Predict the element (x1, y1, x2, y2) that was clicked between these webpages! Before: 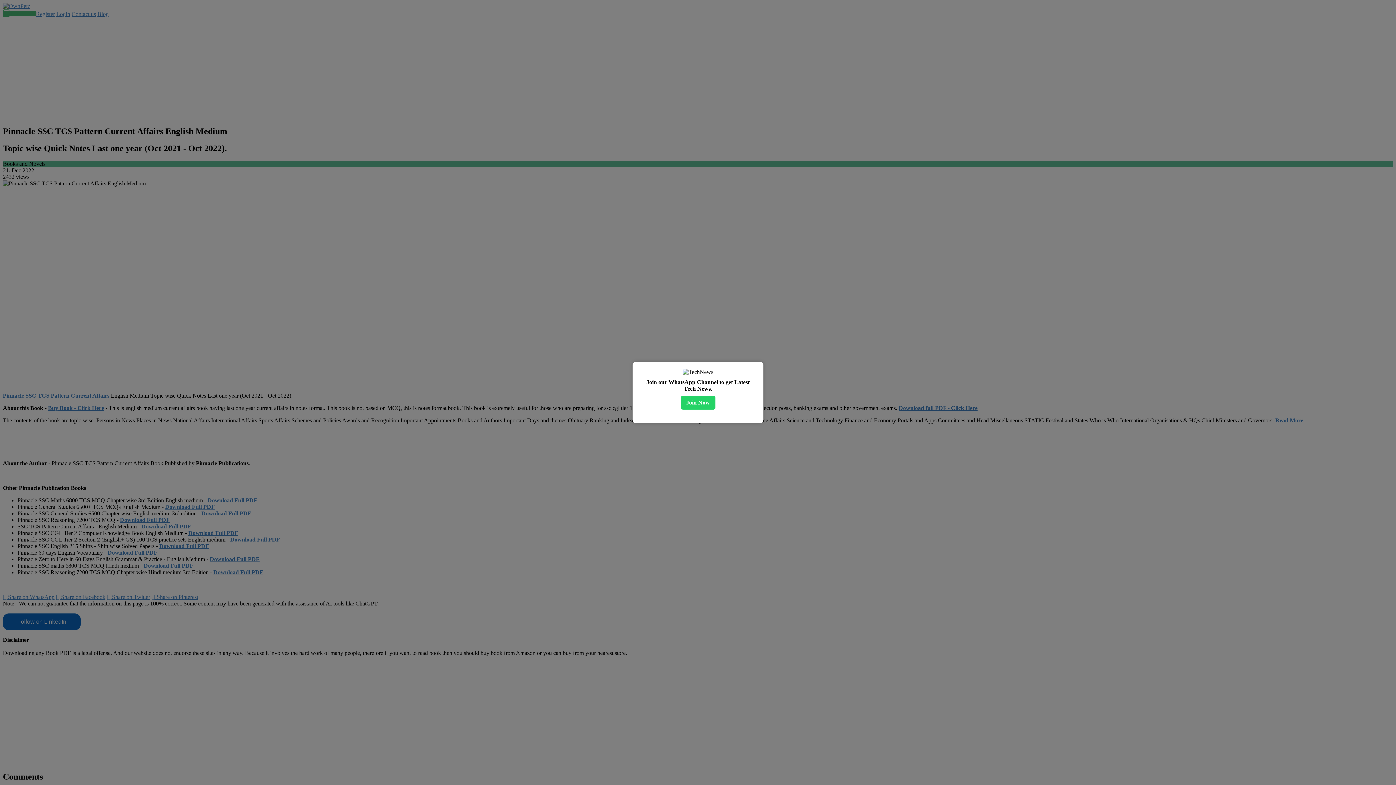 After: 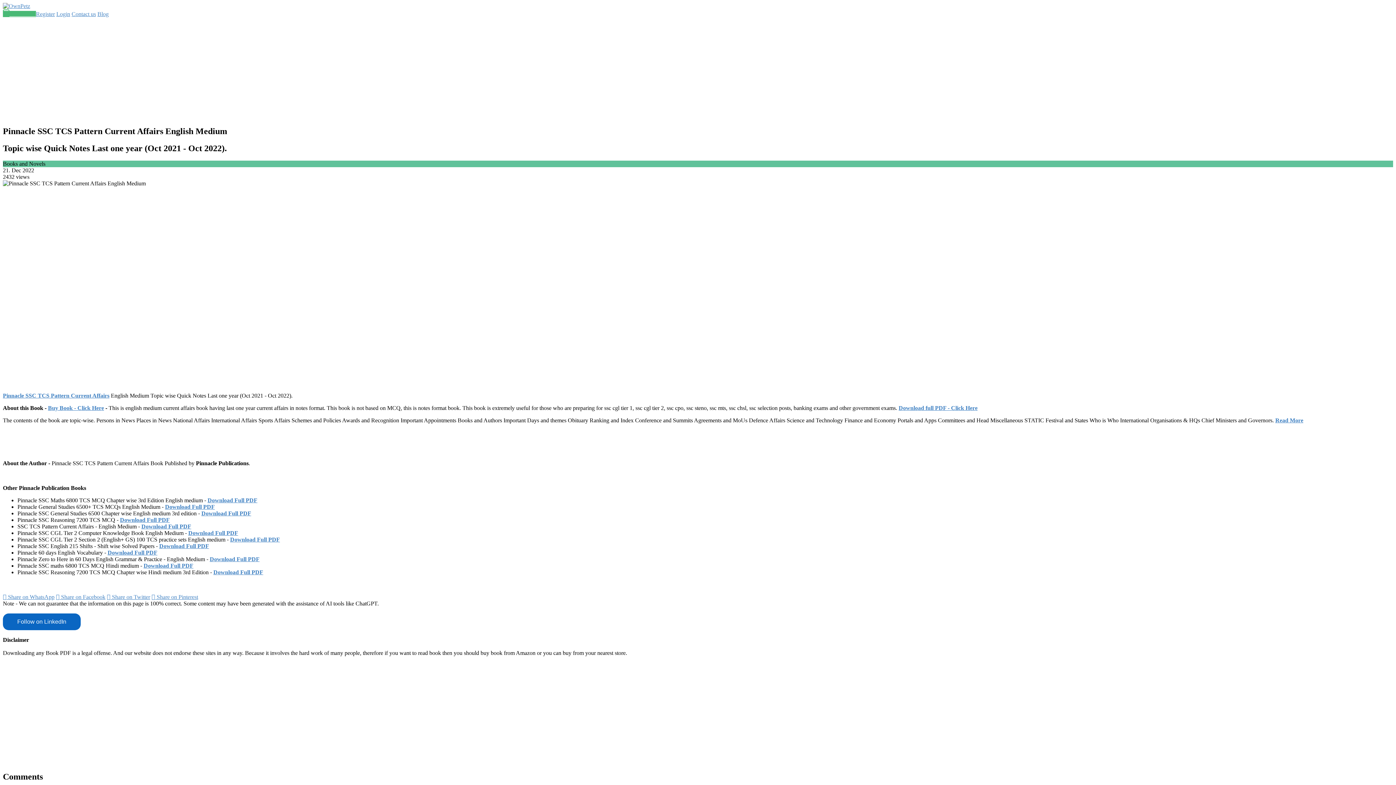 Action: label: ✖ bbox: (750, 365, 760, 374)